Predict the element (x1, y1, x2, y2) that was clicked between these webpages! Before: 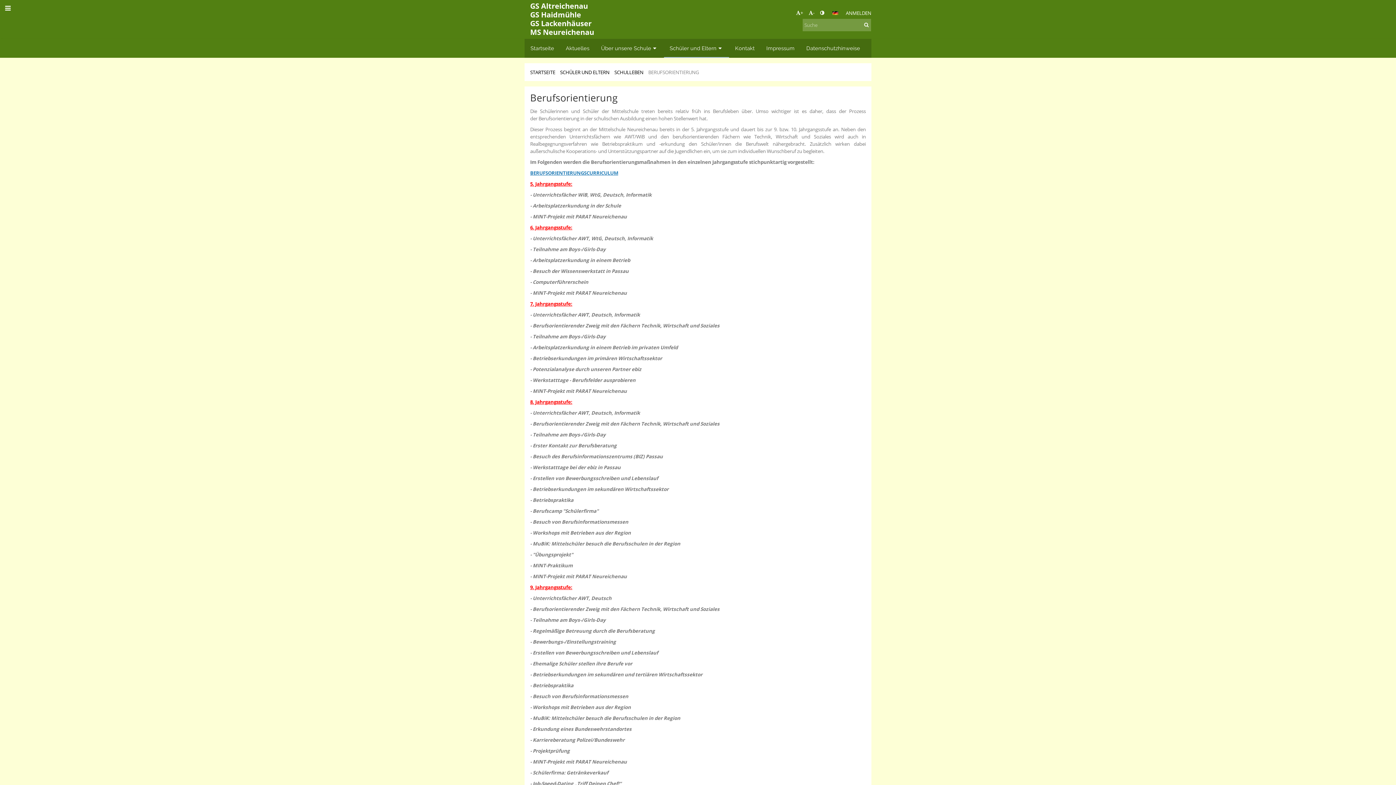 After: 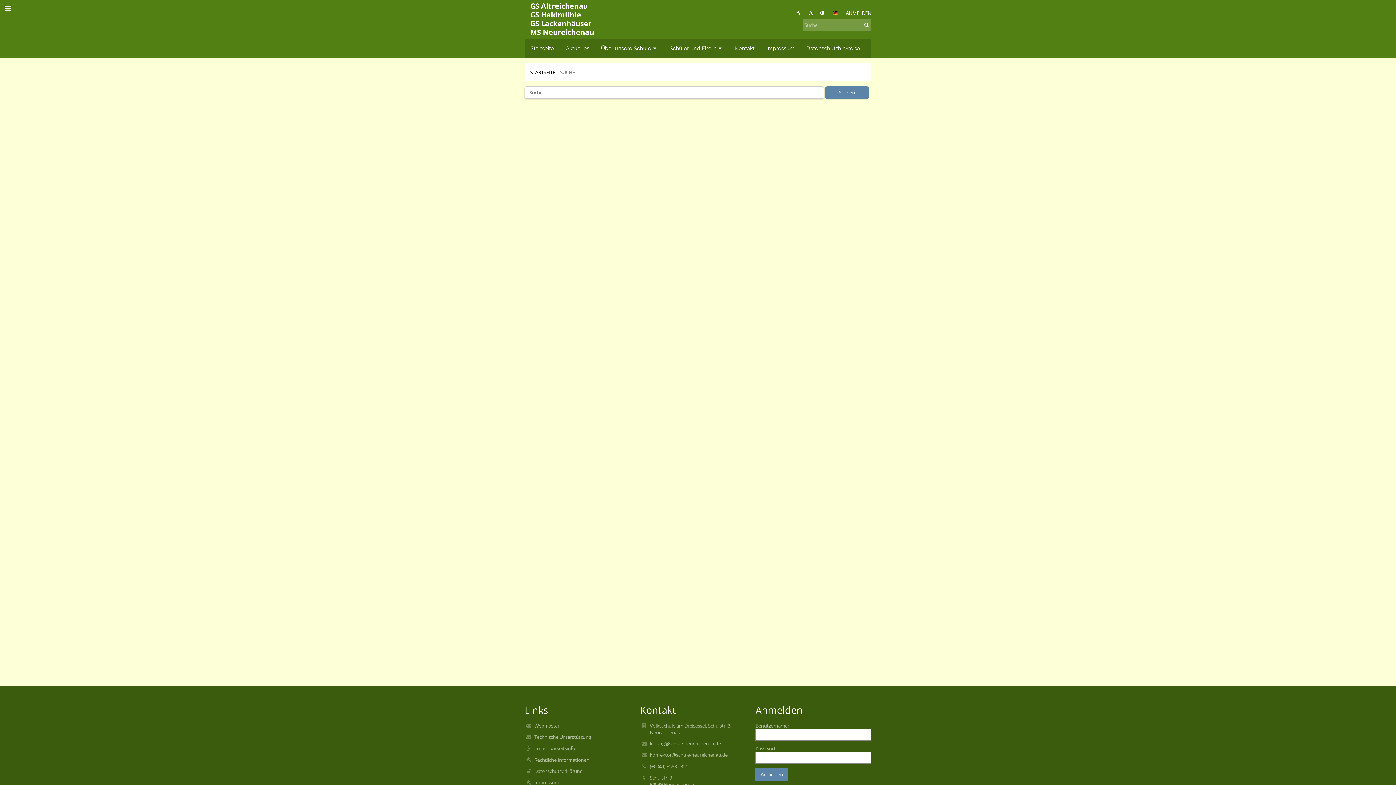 Action: bbox: (862, 20, 870, 28)